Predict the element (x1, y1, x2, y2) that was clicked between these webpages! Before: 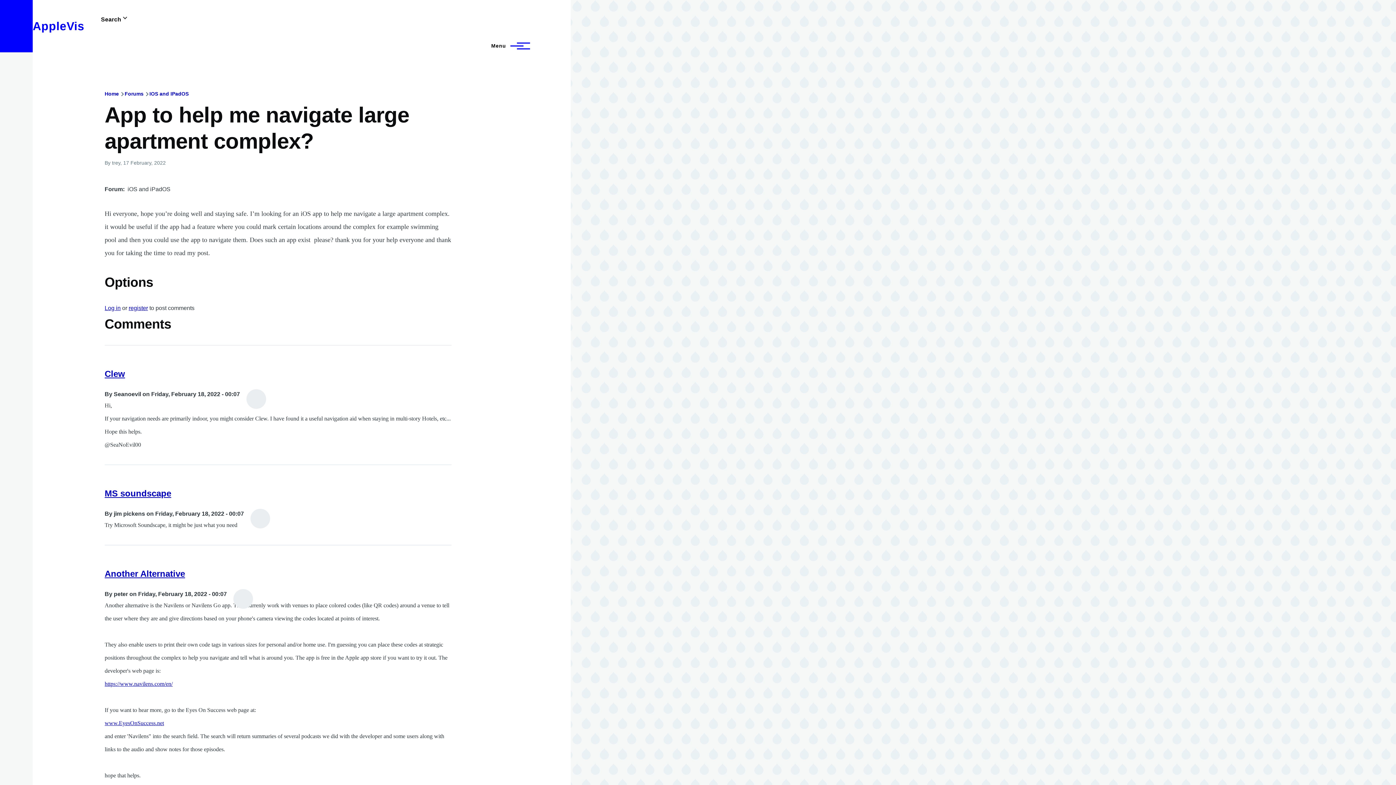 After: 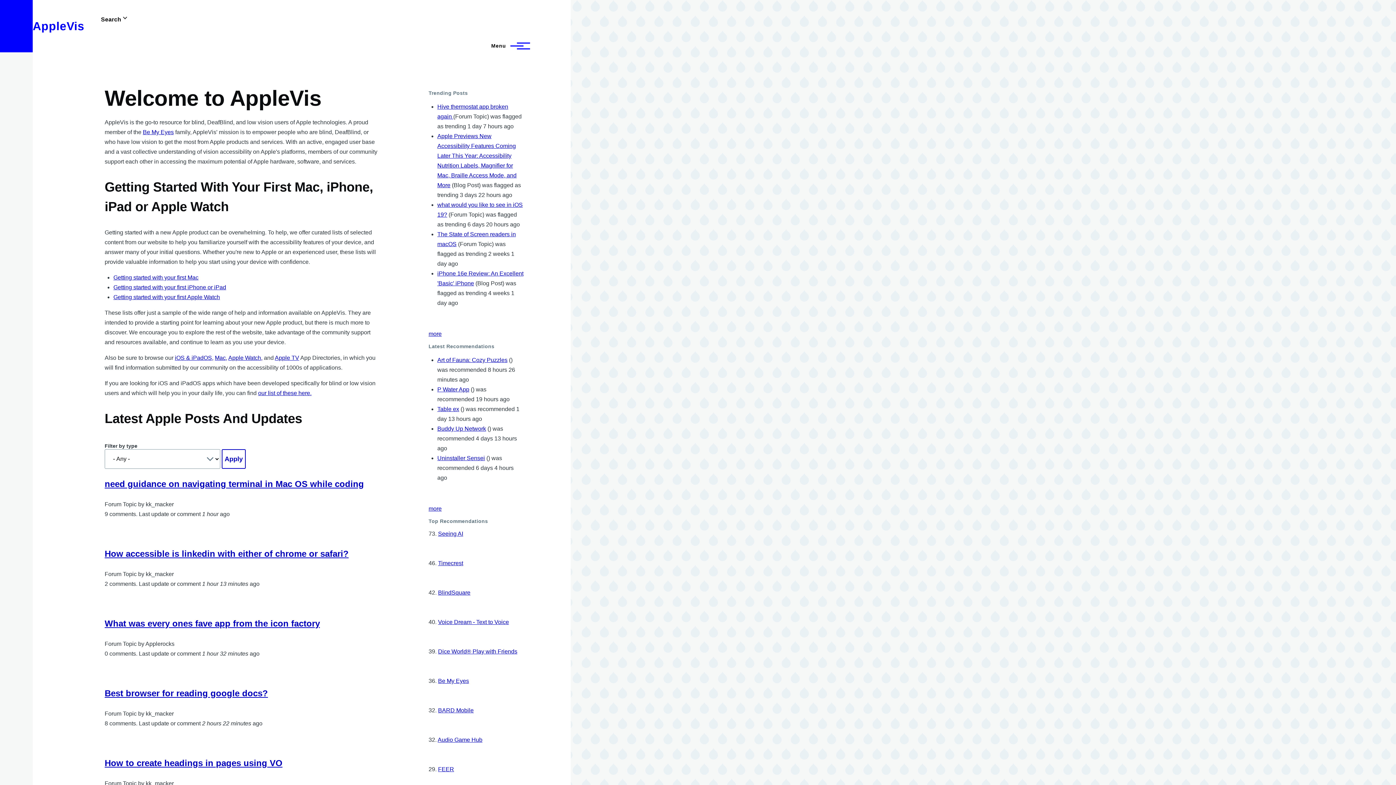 Action: label: AppleVis bbox: (32, 19, 84, 32)